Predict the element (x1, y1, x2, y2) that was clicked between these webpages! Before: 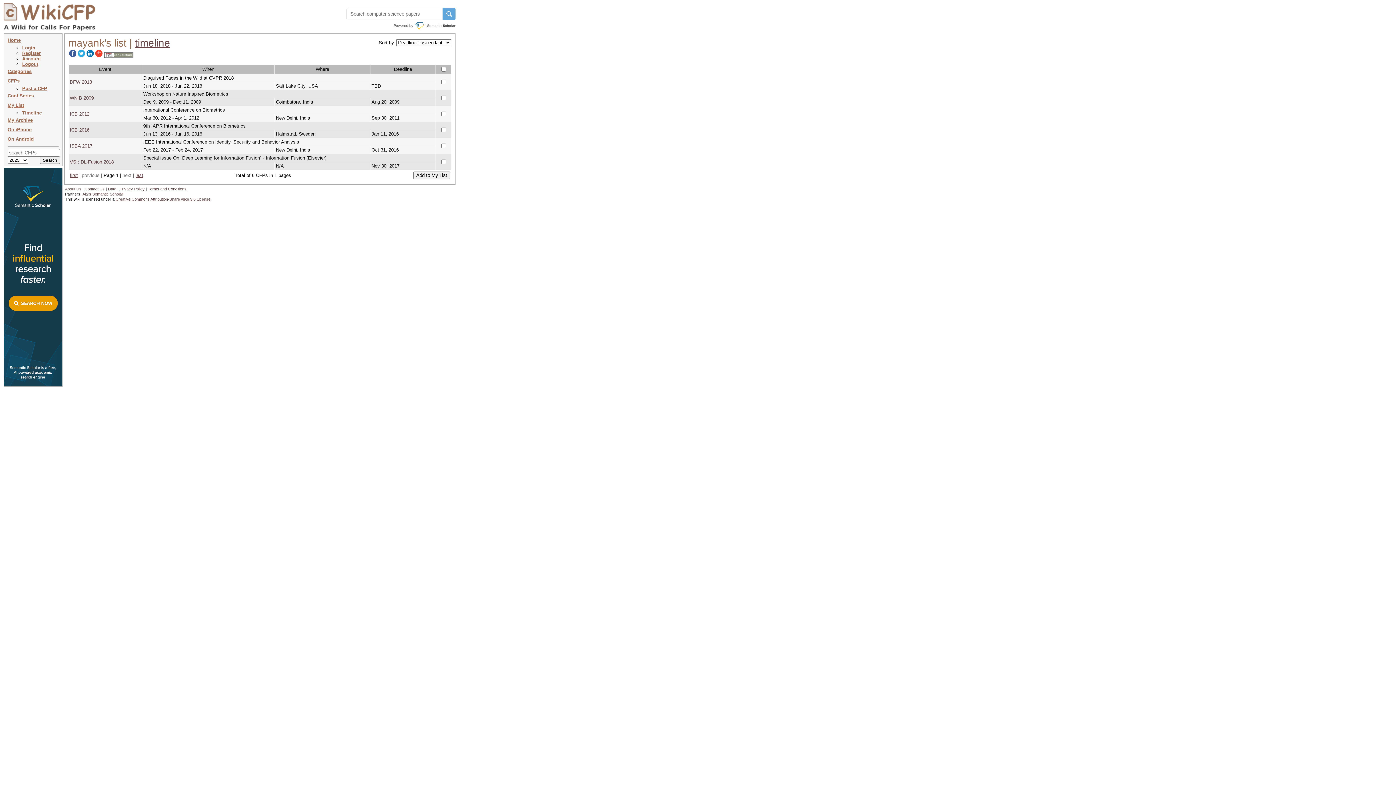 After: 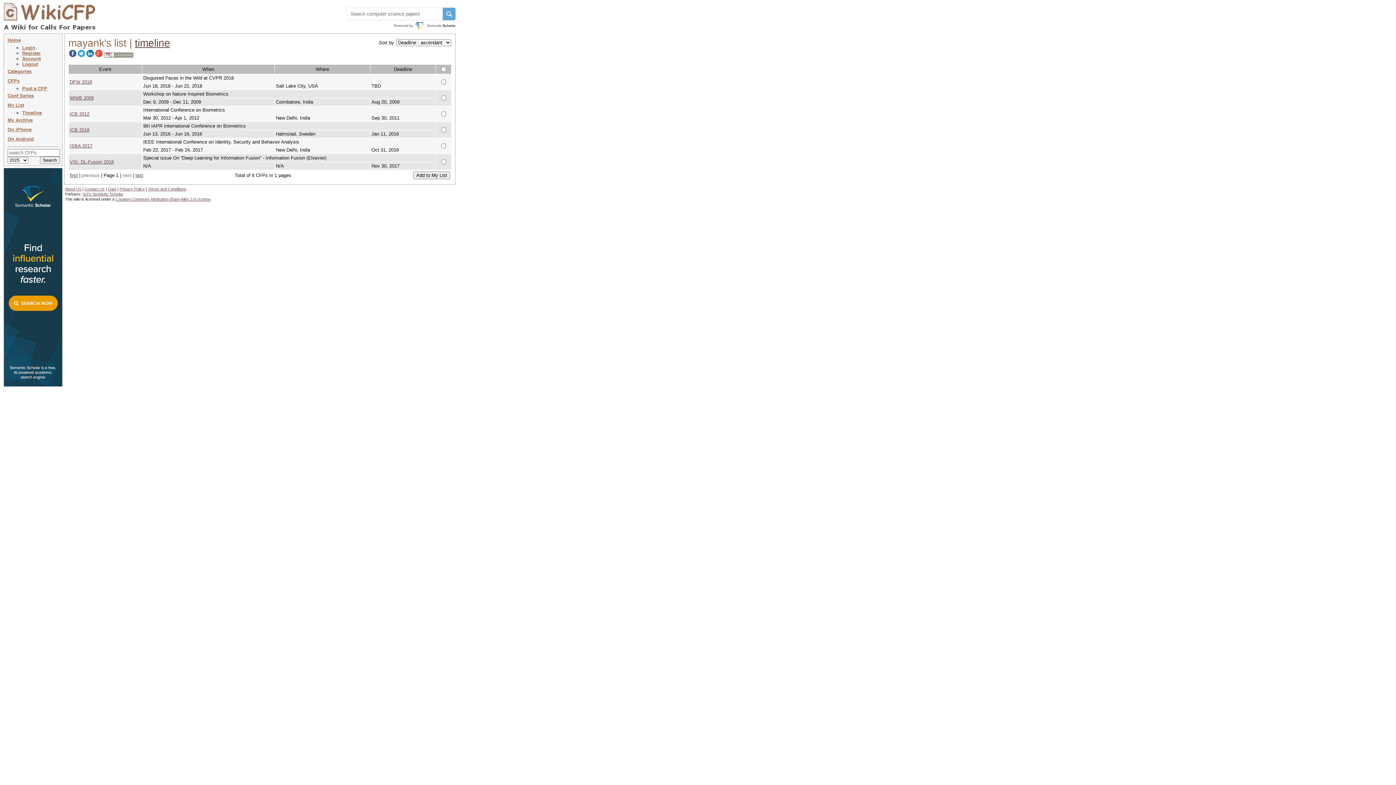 Action: bbox: (94, 53, 103, 58)